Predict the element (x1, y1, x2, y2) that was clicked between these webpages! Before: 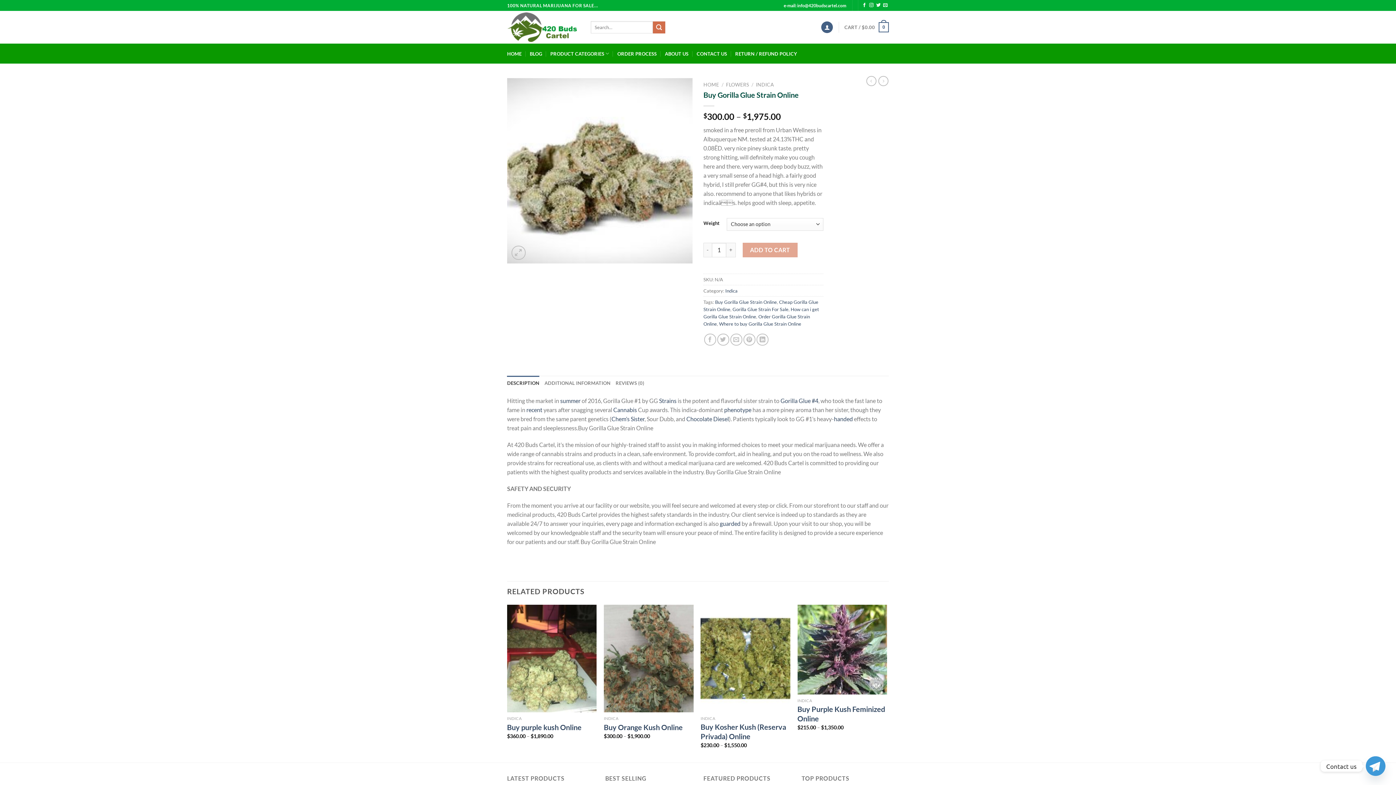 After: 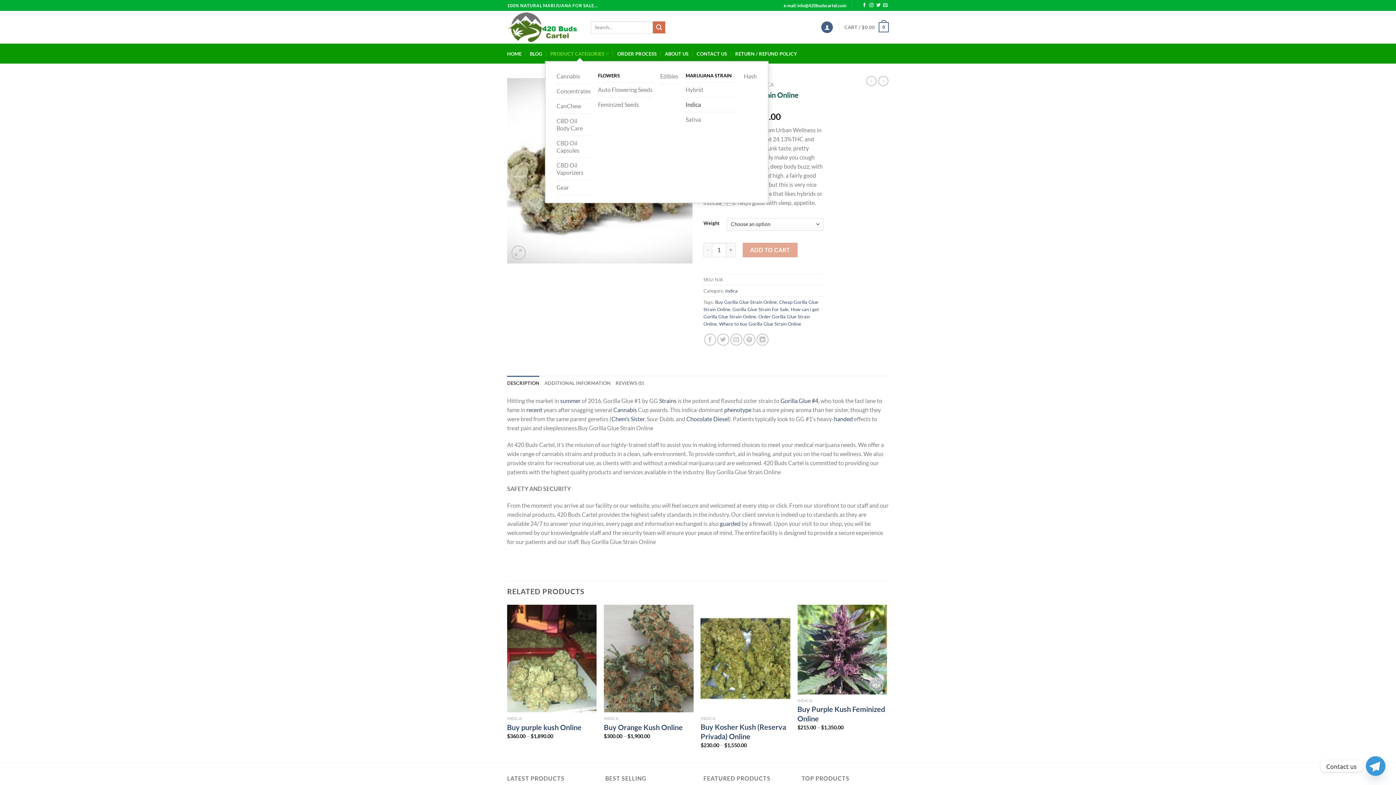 Action: label: PRODUCT CATEGORIES bbox: (550, 46, 609, 60)